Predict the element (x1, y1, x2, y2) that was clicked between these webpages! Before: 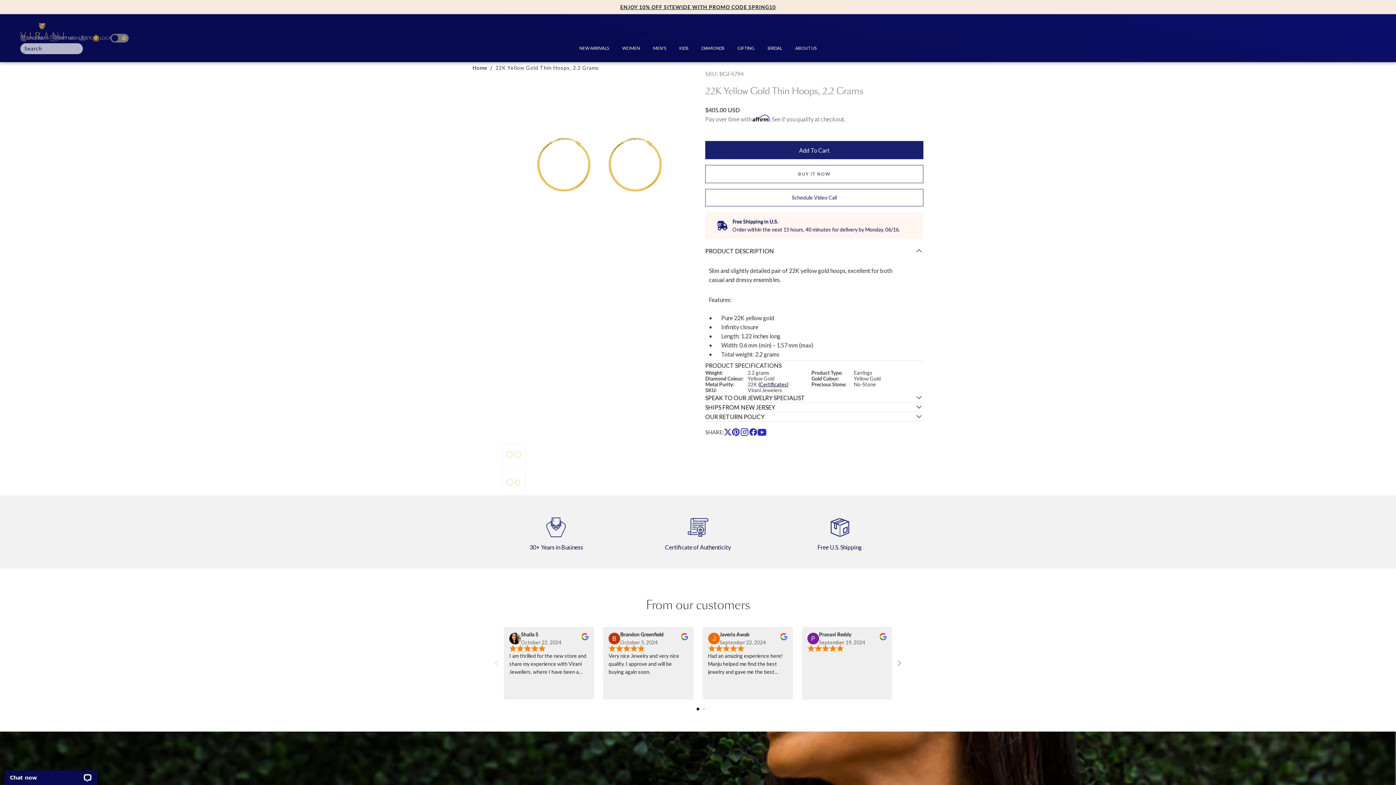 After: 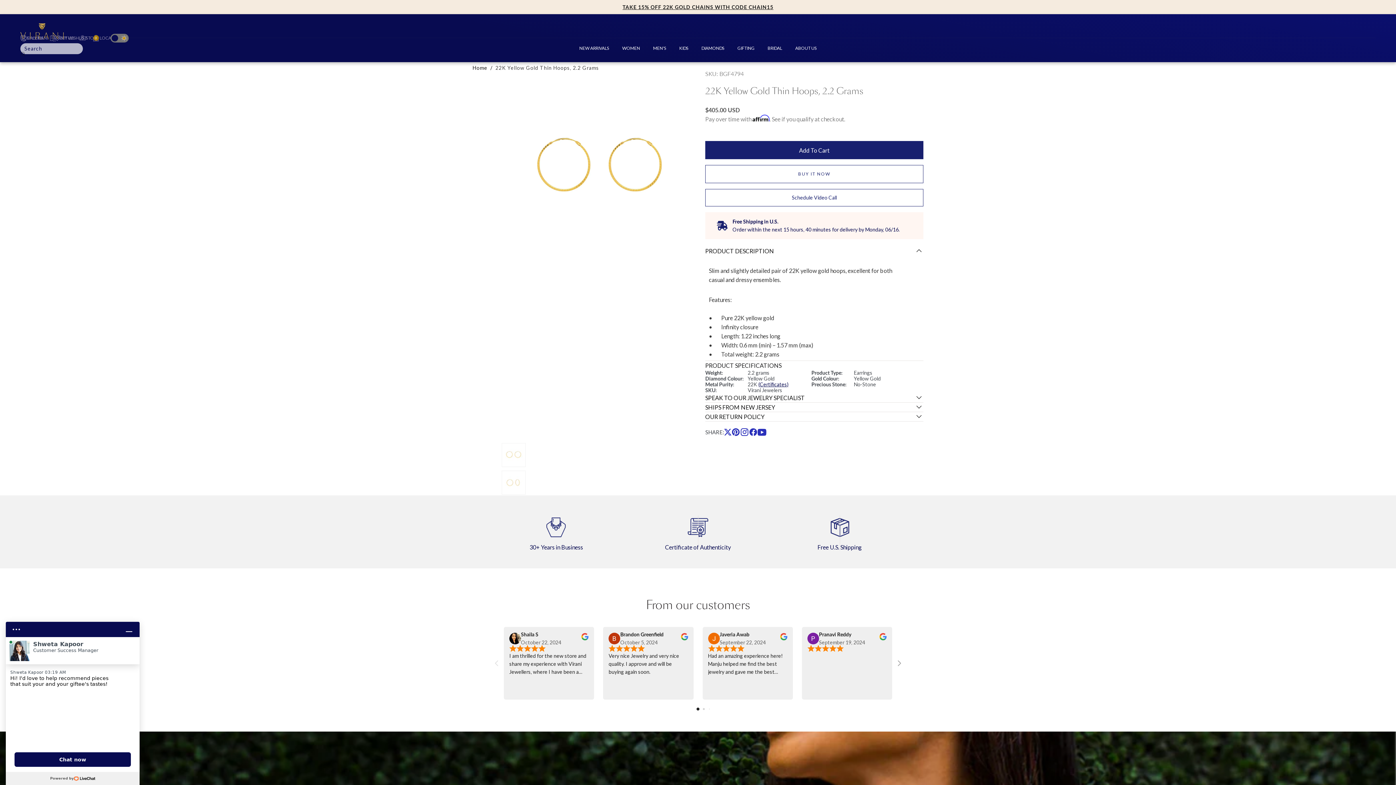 Action: bbox: (731, 393, 740, 406)